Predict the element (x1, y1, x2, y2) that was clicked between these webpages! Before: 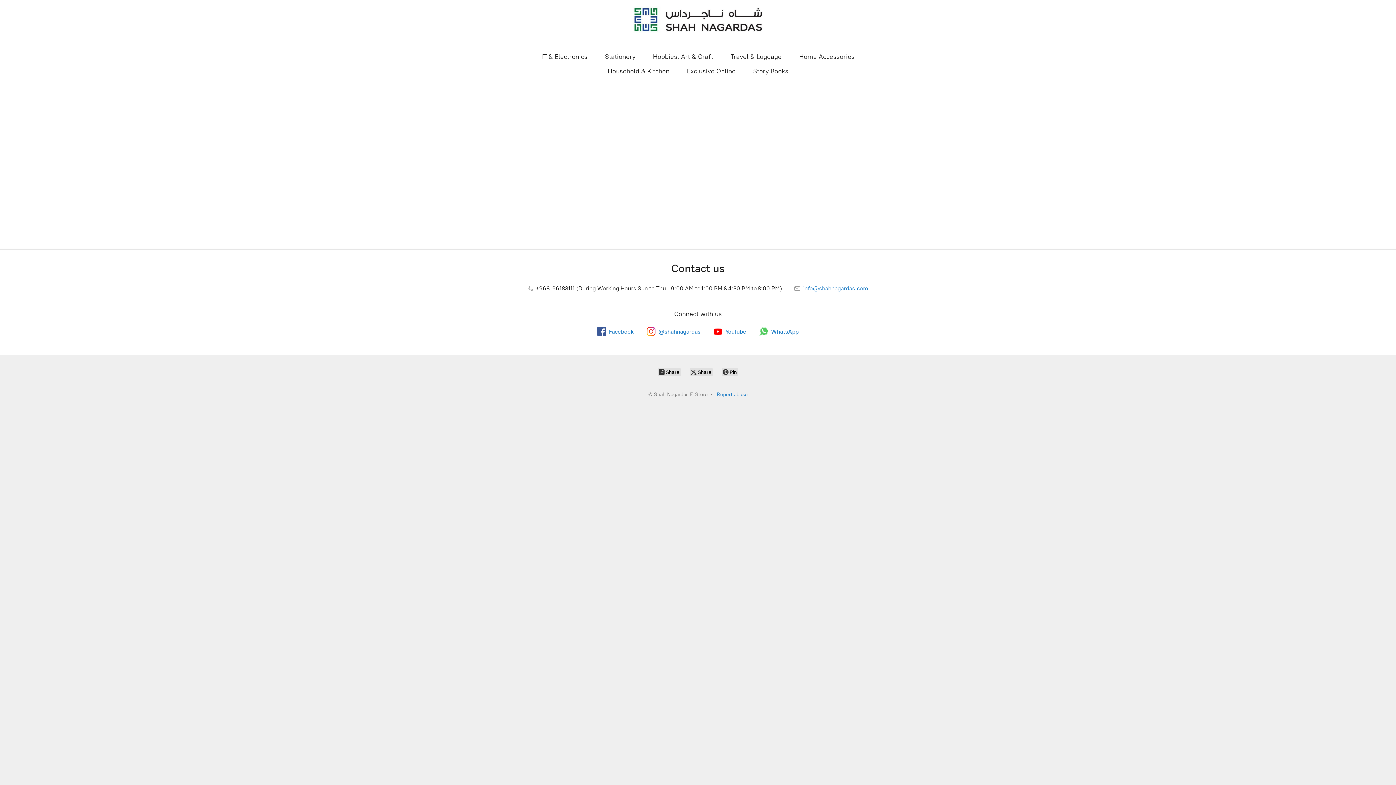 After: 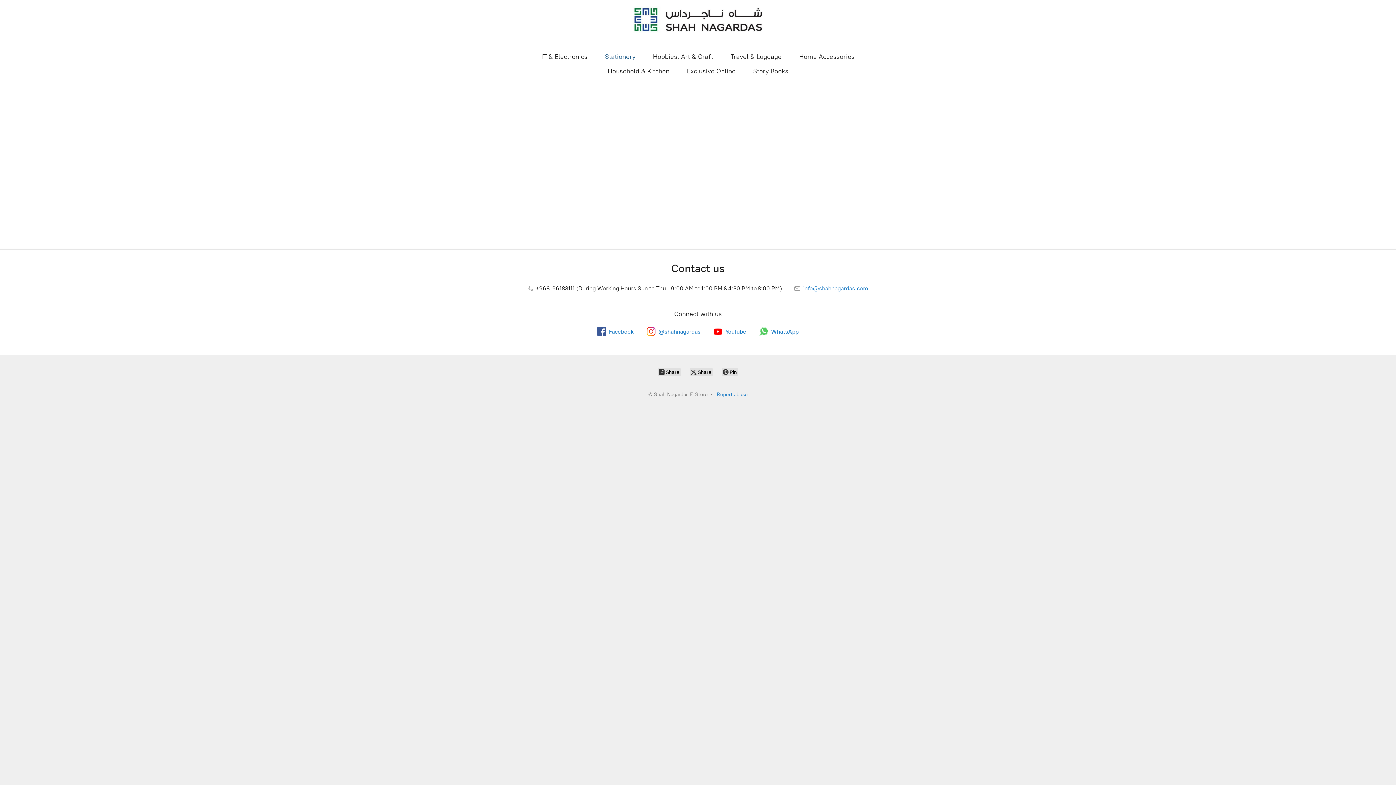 Action: label: Stationery bbox: (605, 50, 635, 62)